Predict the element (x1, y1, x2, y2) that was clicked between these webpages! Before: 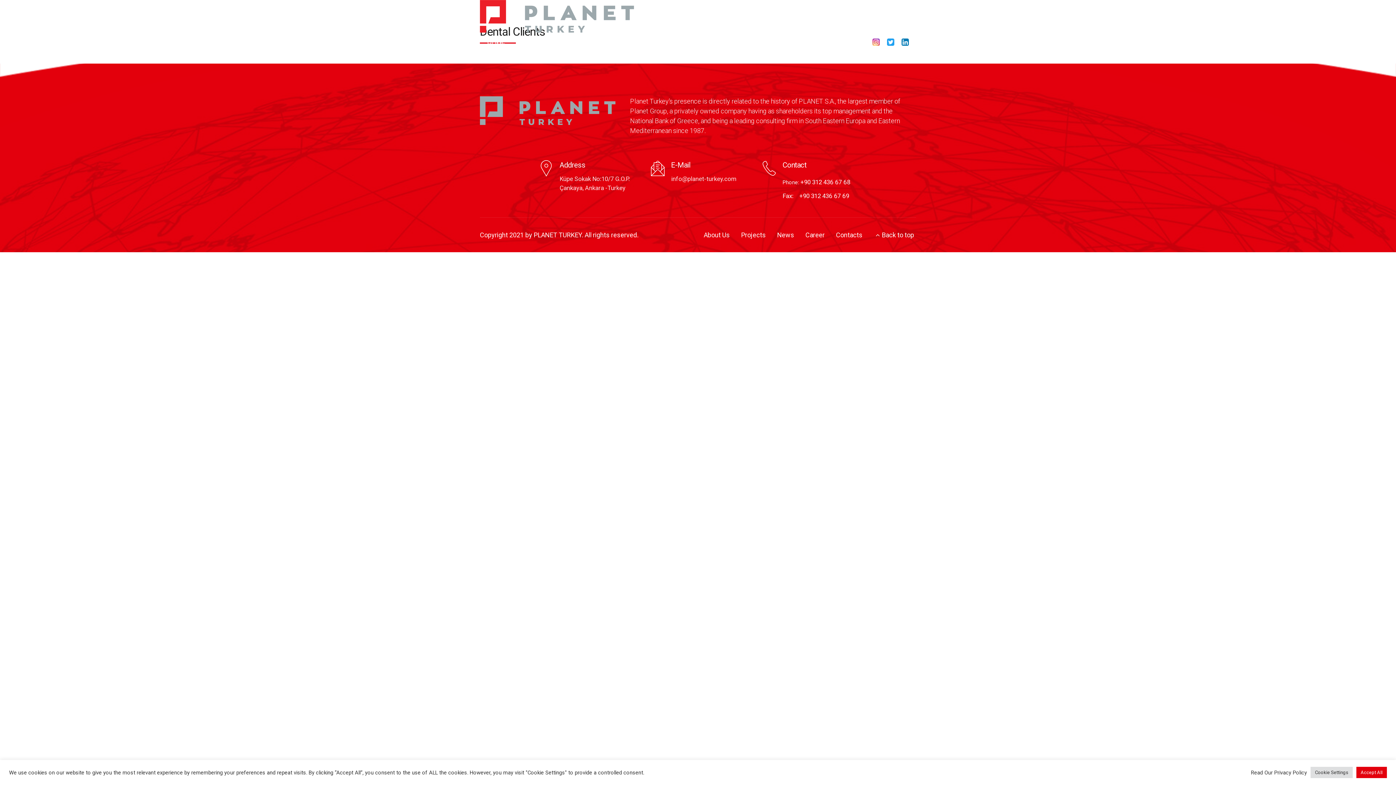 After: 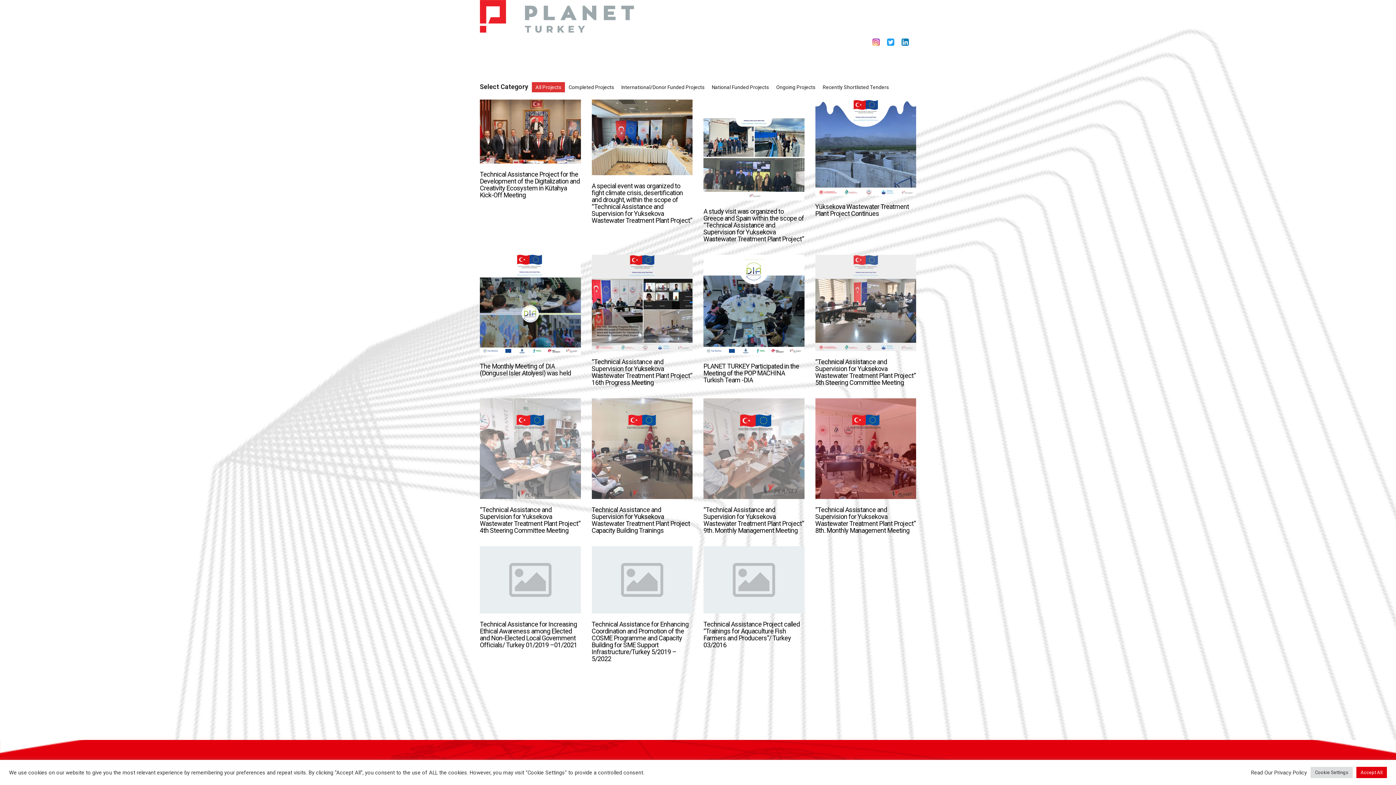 Action: bbox: (741, 231, 766, 238) label: Projects